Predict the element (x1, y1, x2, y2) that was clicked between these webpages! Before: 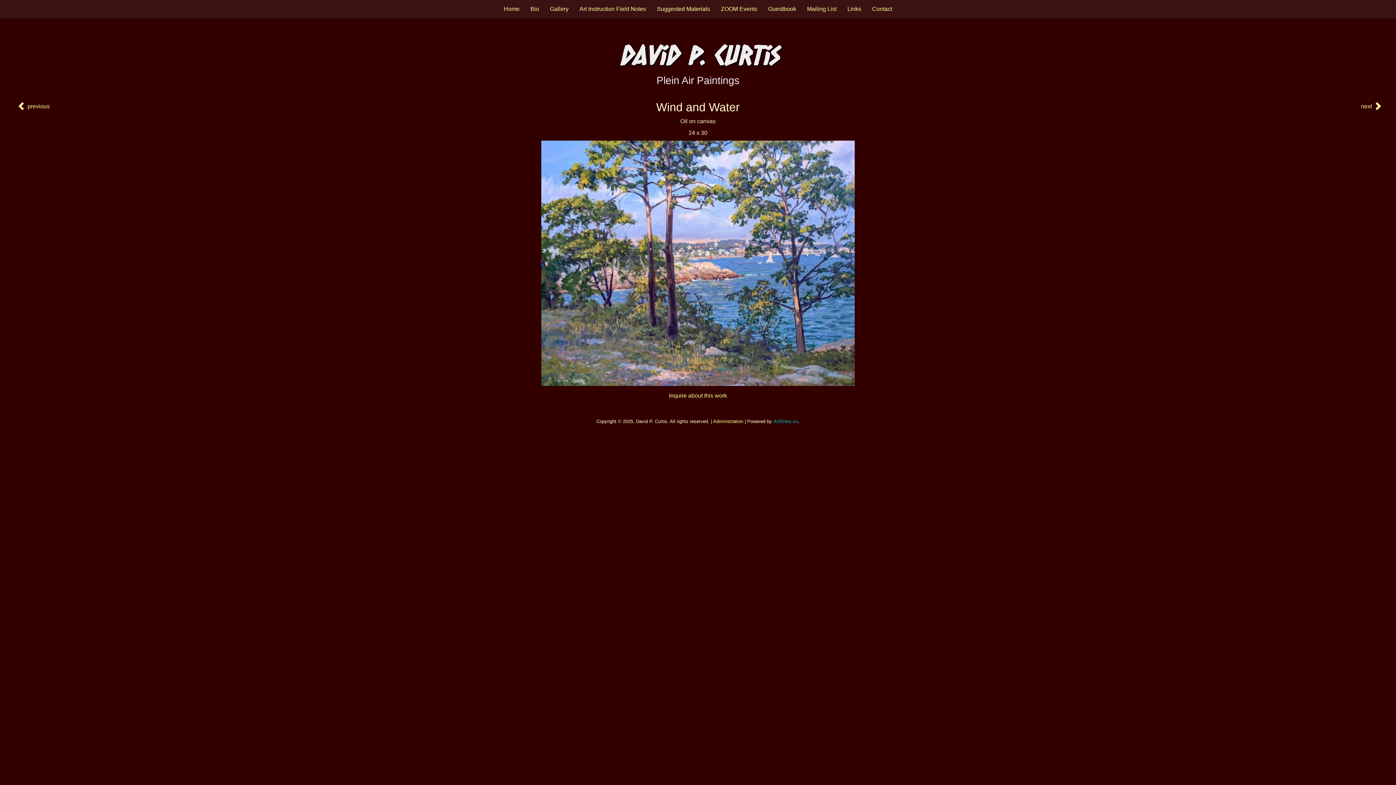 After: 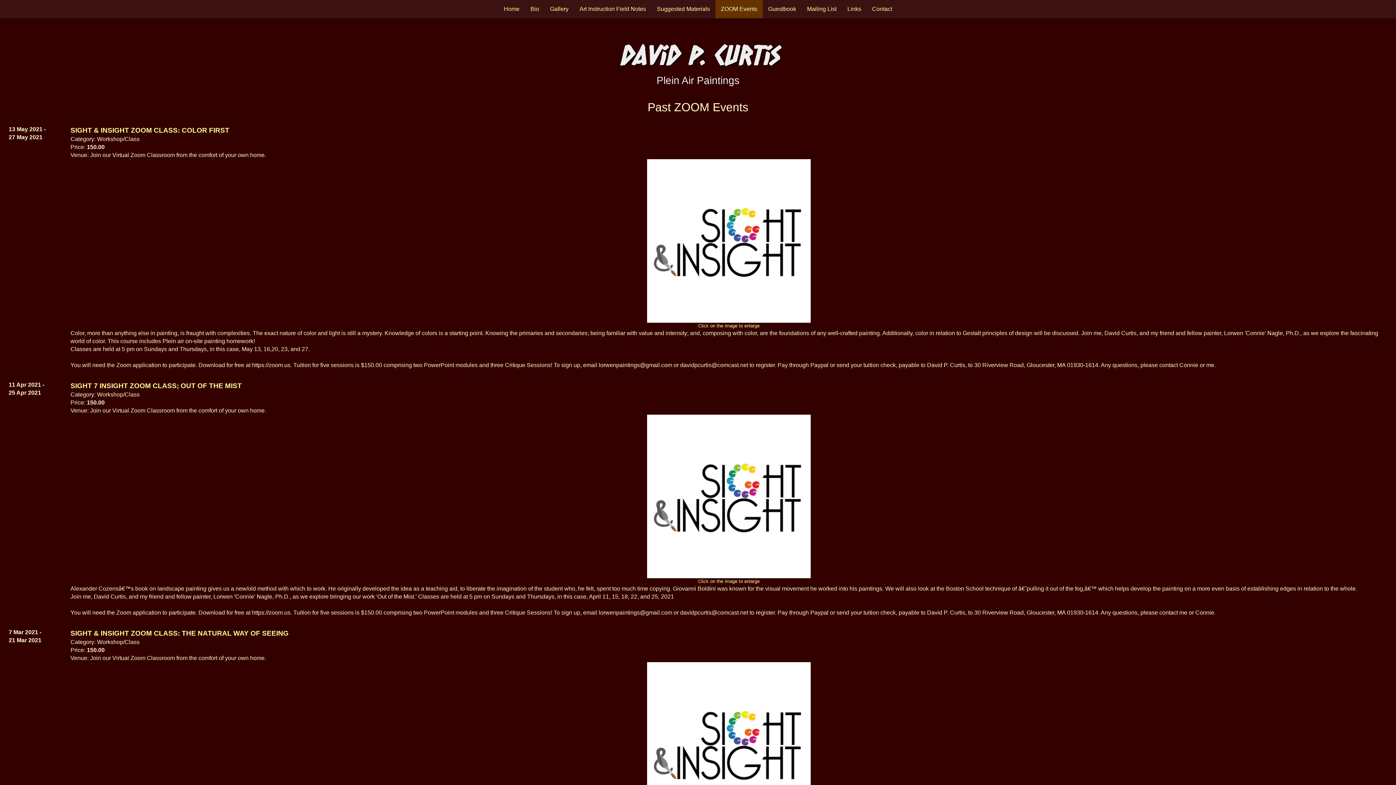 Action: label: ZOOM Events bbox: (715, 0, 762, 18)